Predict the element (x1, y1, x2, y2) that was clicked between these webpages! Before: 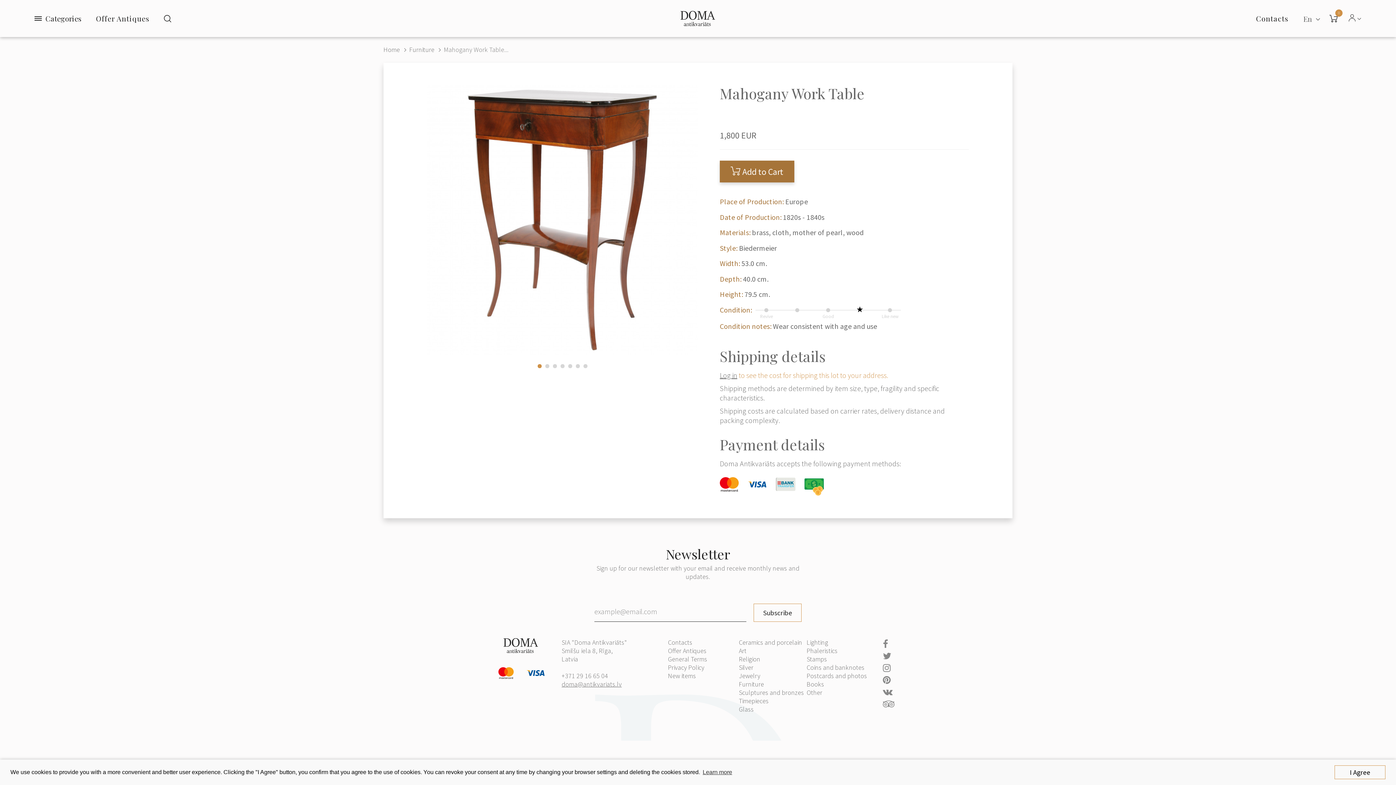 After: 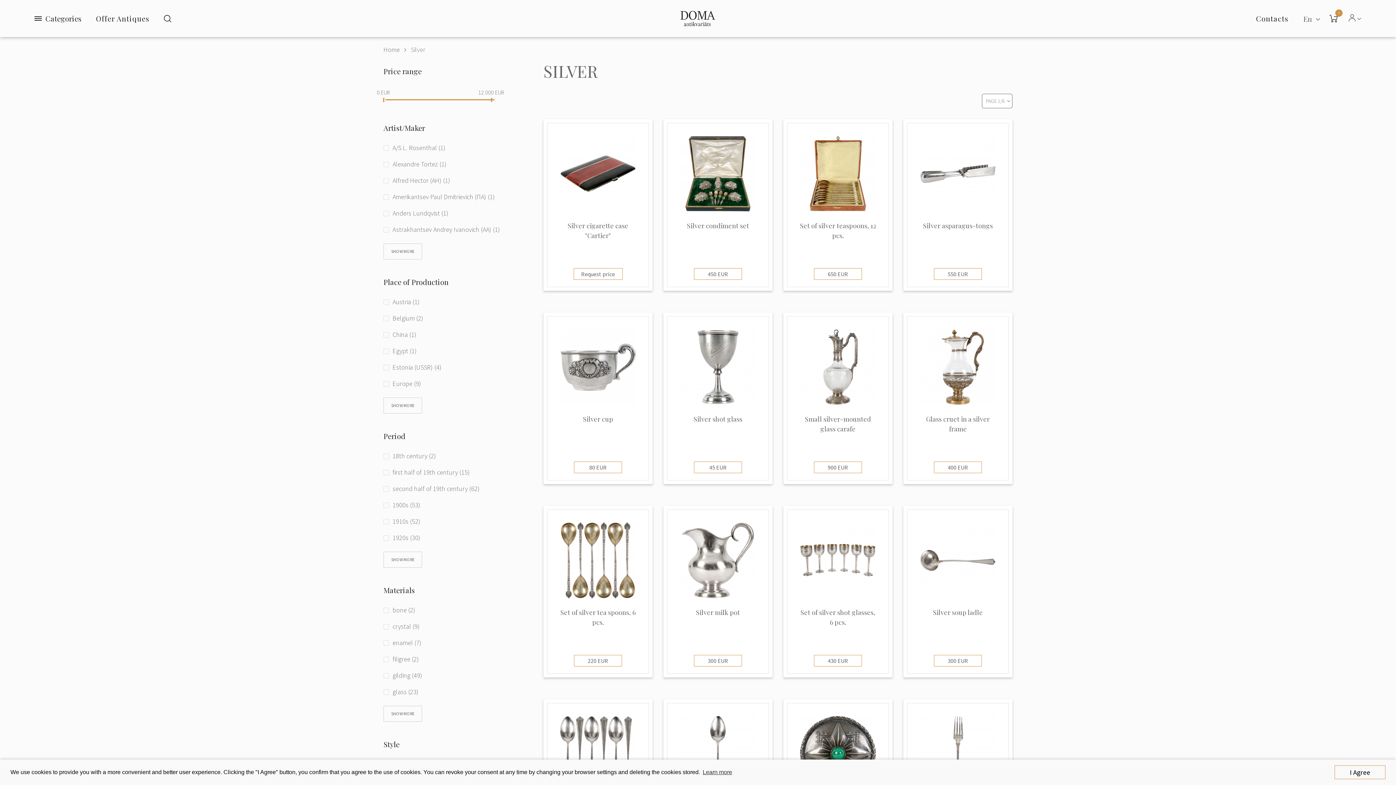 Action: label: Silver bbox: (739, 663, 753, 671)